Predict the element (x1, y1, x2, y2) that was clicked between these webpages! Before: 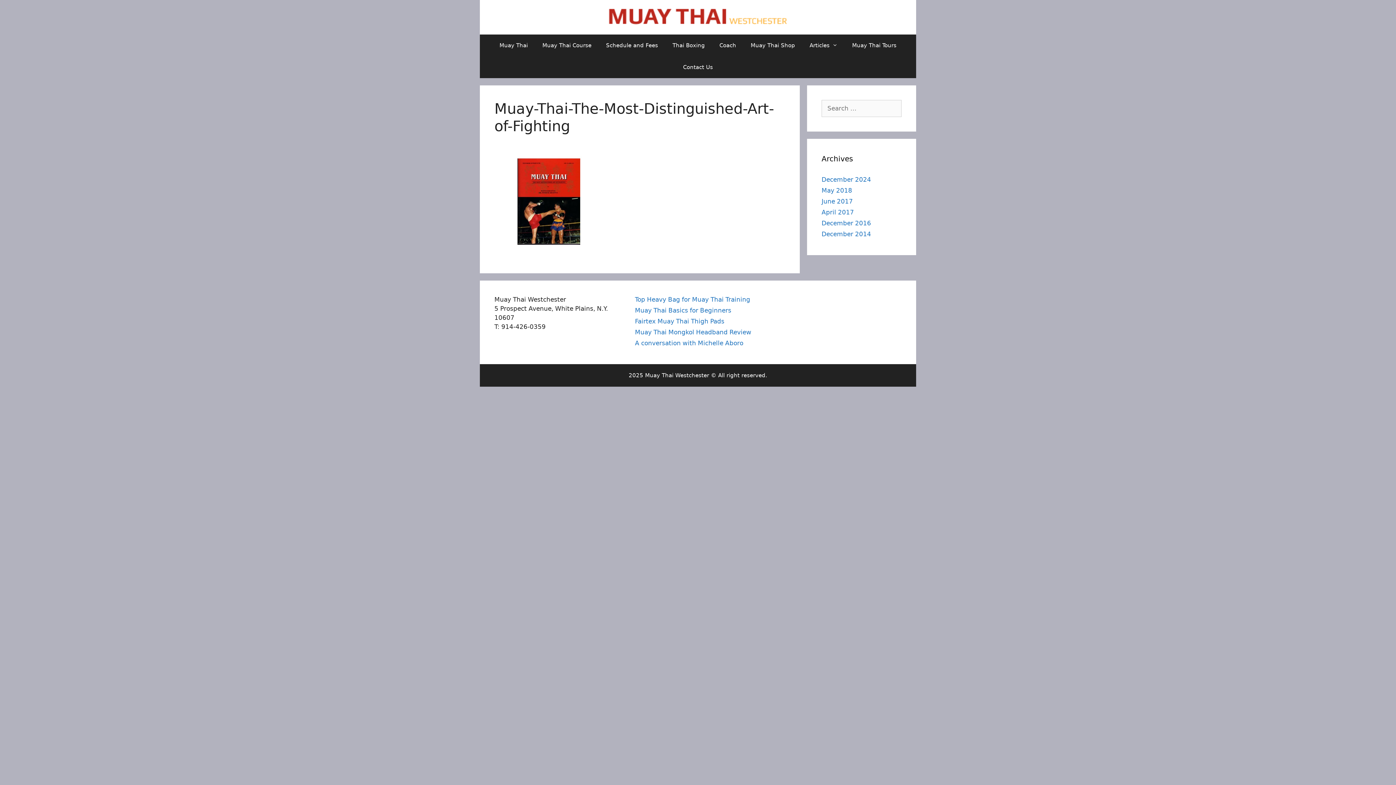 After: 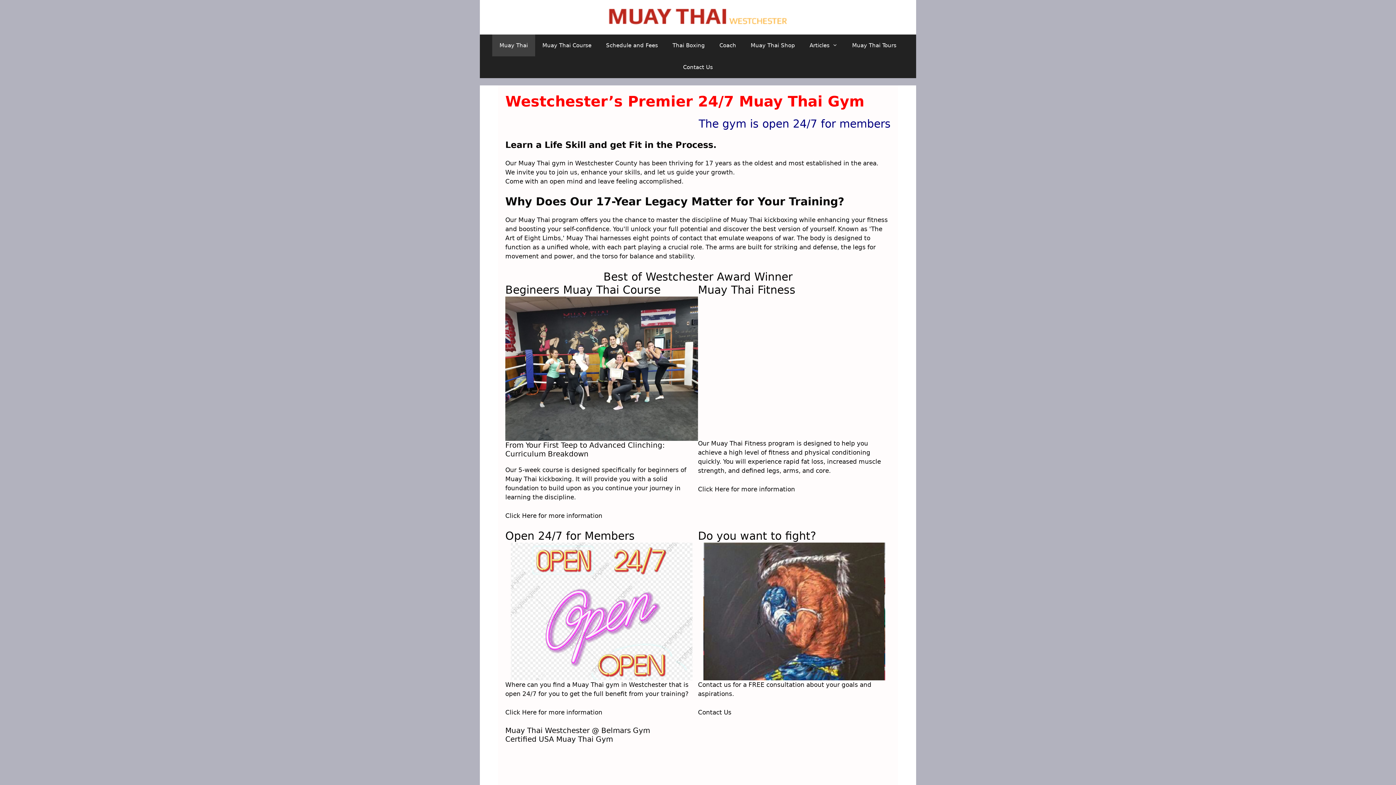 Action: bbox: (492, 34, 535, 56) label: Muay Thai